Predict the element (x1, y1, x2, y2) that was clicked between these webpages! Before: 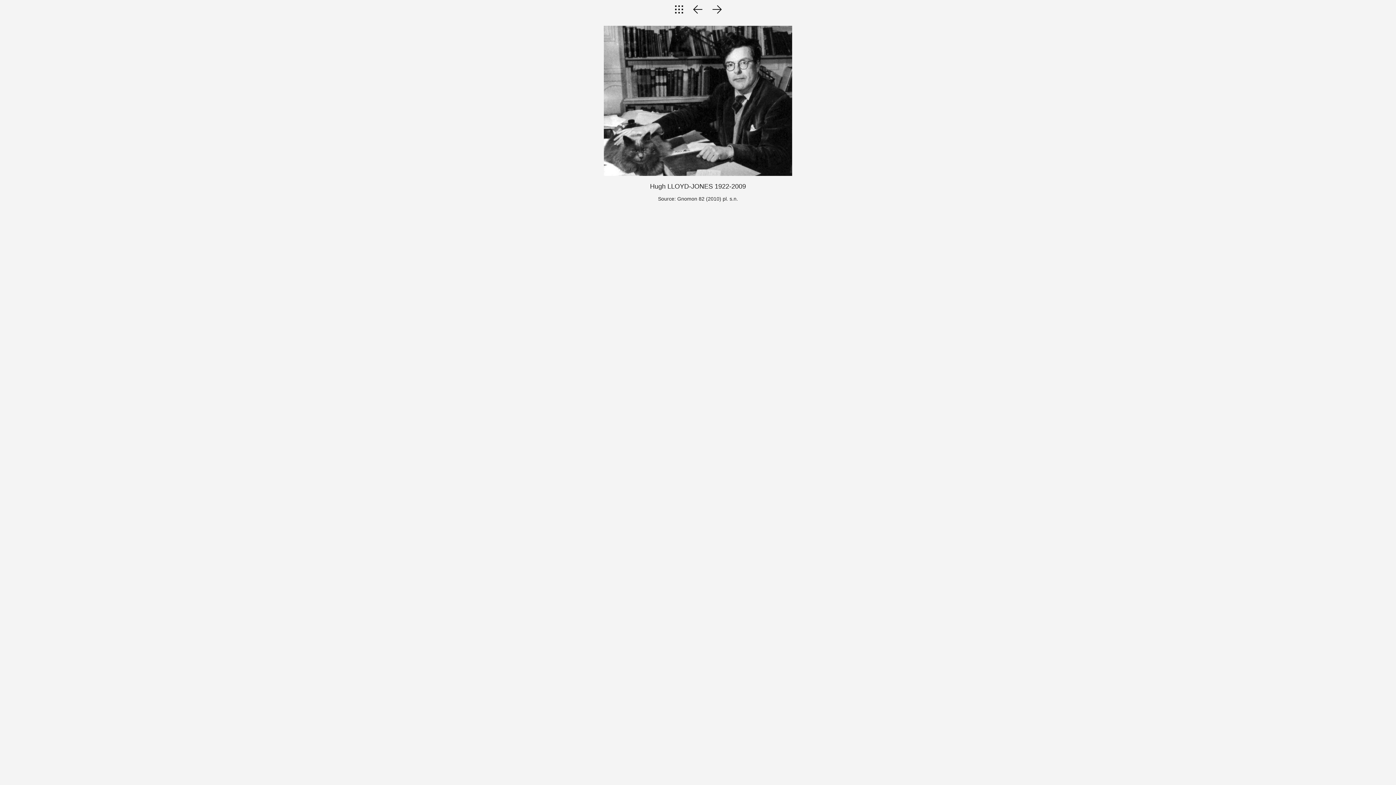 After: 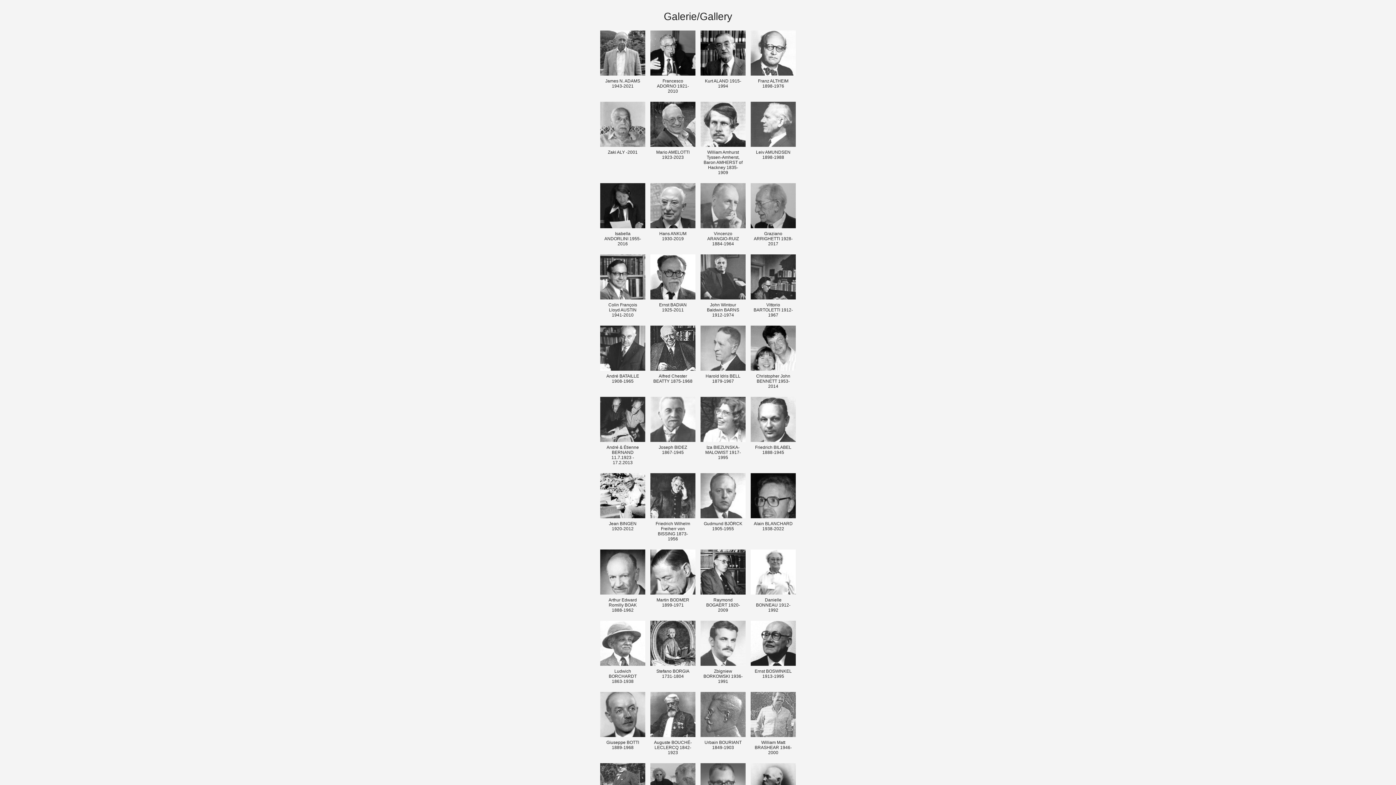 Action: bbox: (669, 0, 688, 20)